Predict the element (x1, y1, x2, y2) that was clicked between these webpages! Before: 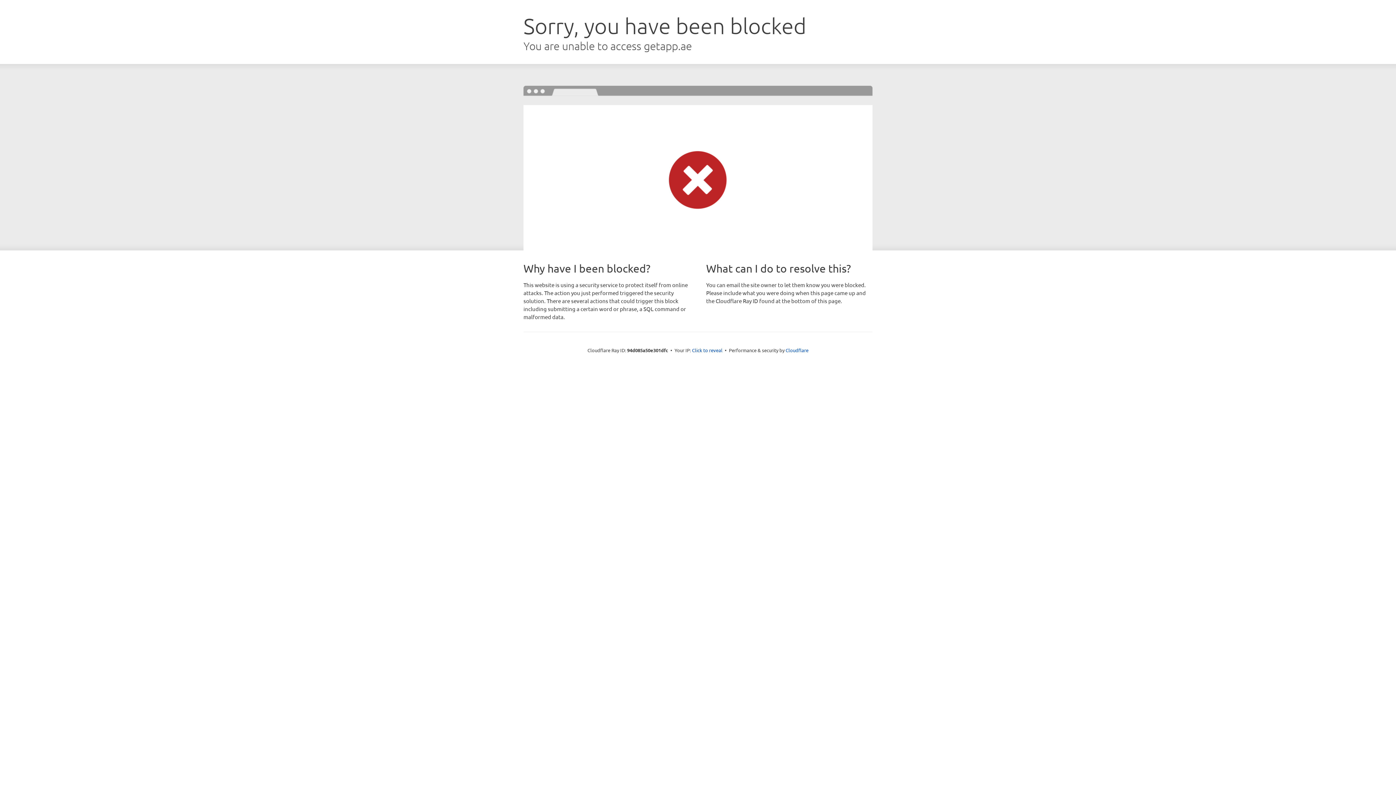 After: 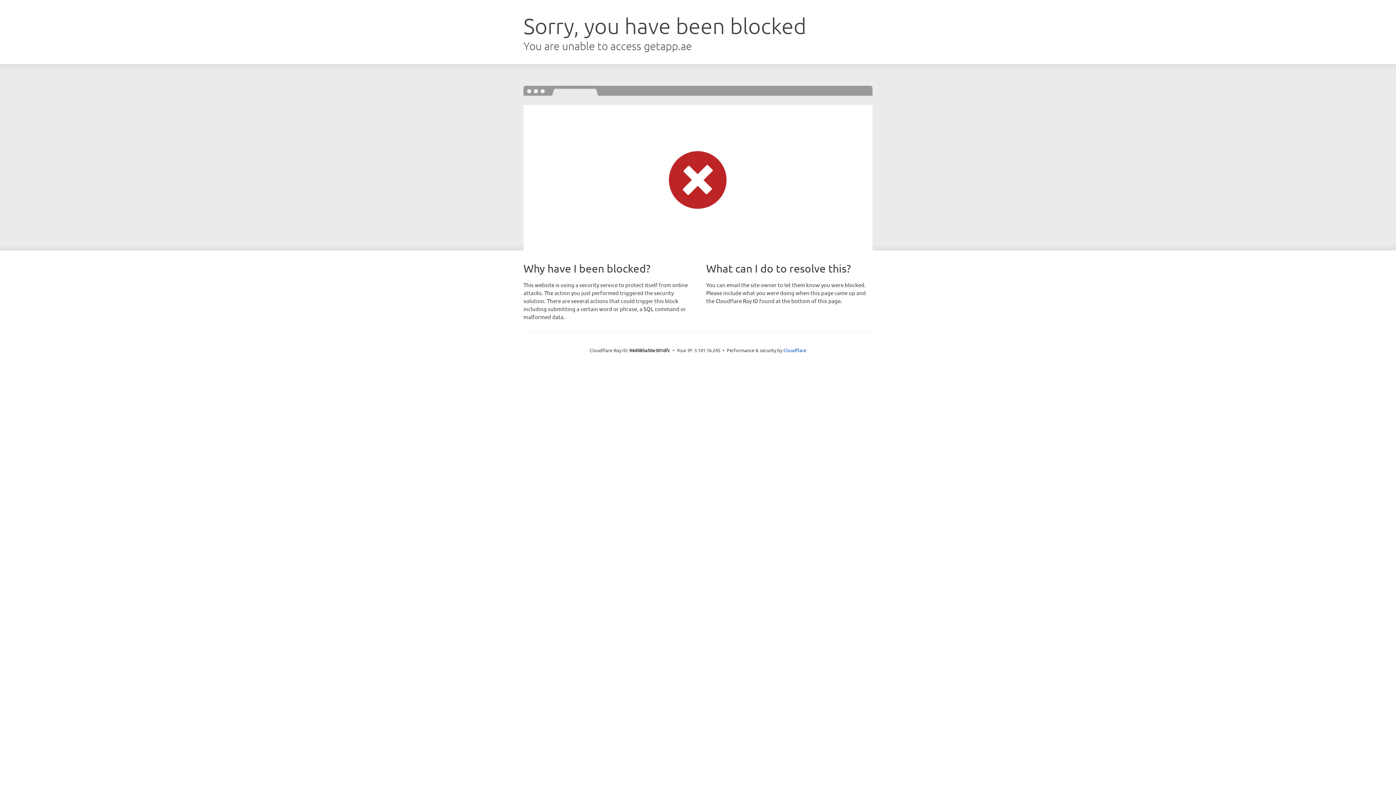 Action: bbox: (692, 346, 722, 353) label: Click to reveal